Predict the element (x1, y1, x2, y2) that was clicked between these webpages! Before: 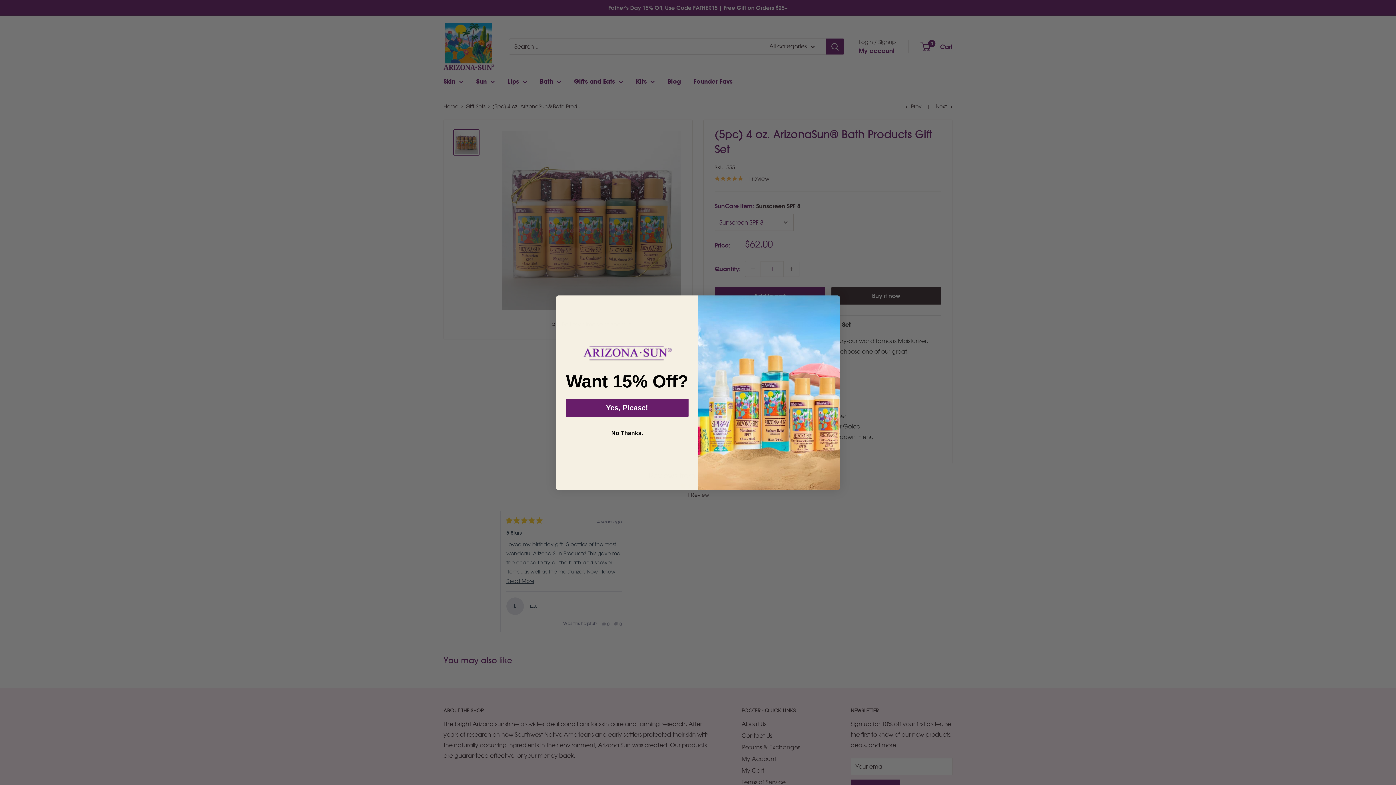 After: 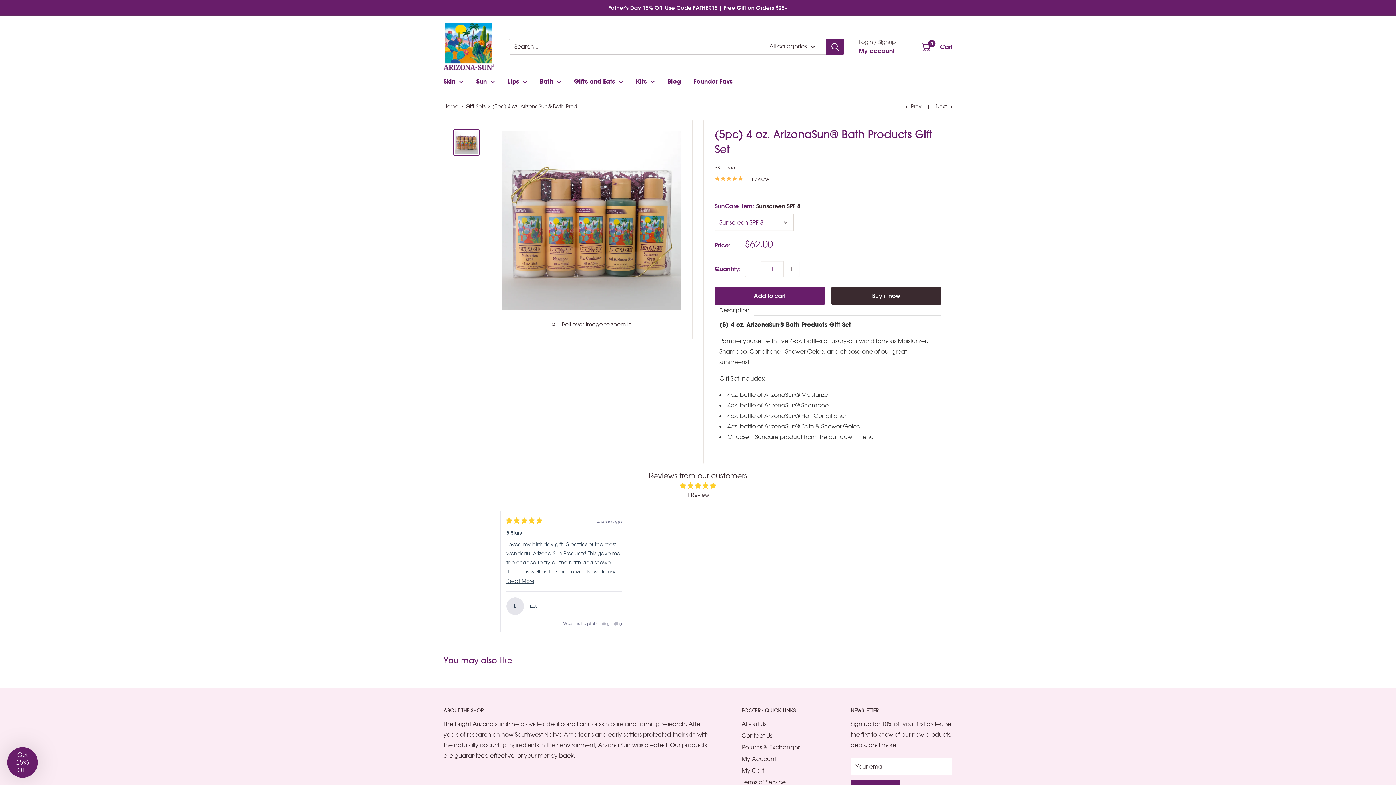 Action: bbox: (824, 298, 837, 311) label: Close dialog